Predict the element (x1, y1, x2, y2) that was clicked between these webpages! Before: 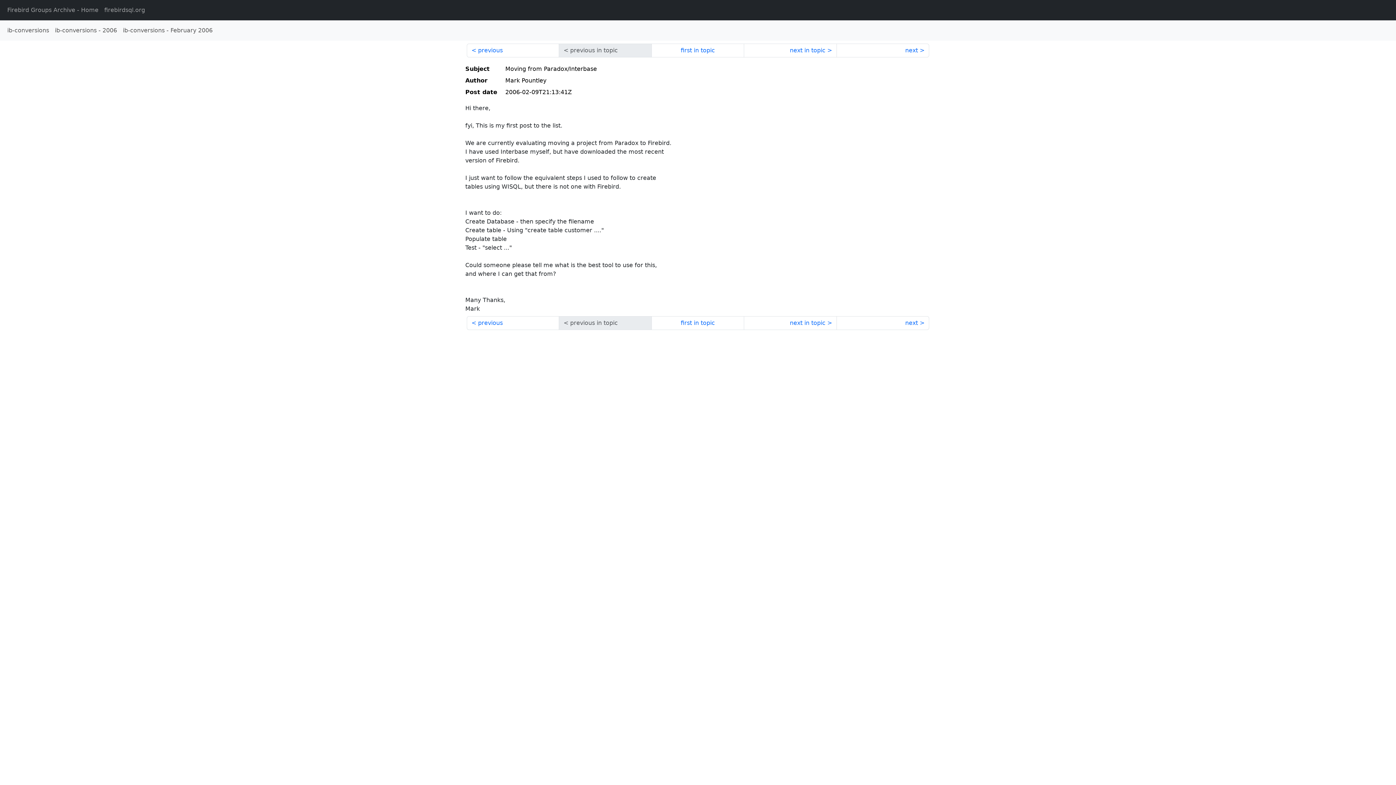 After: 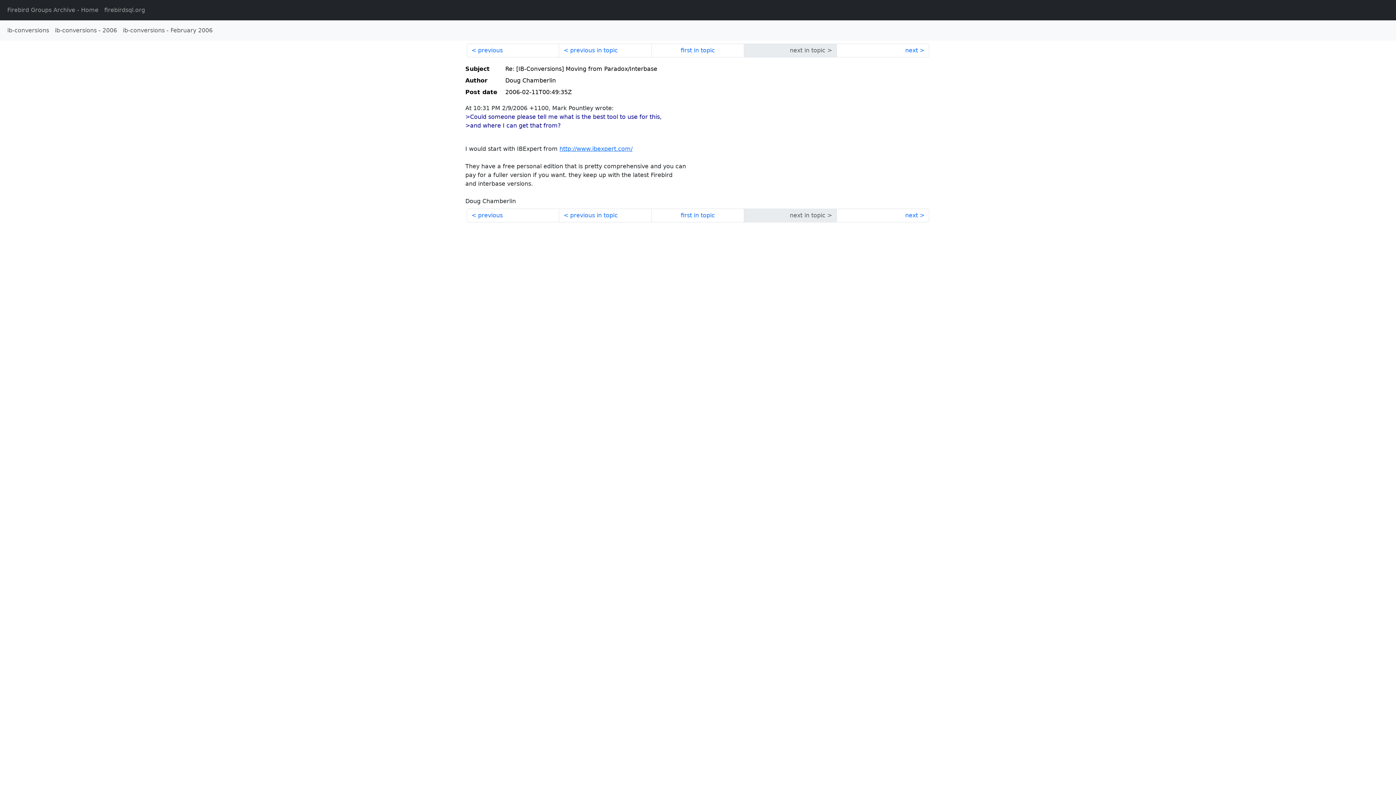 Action: bbox: (836, 316, 929, 330) label: next